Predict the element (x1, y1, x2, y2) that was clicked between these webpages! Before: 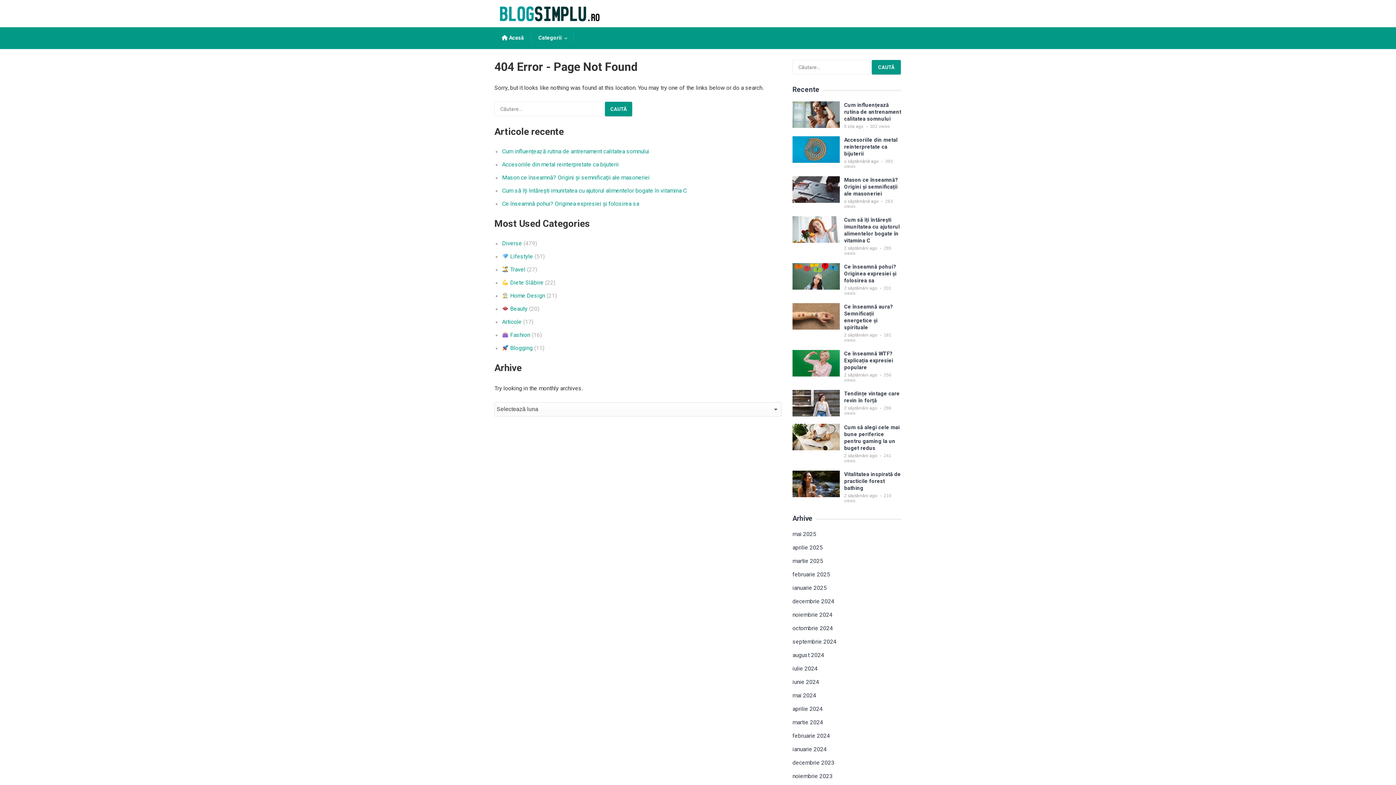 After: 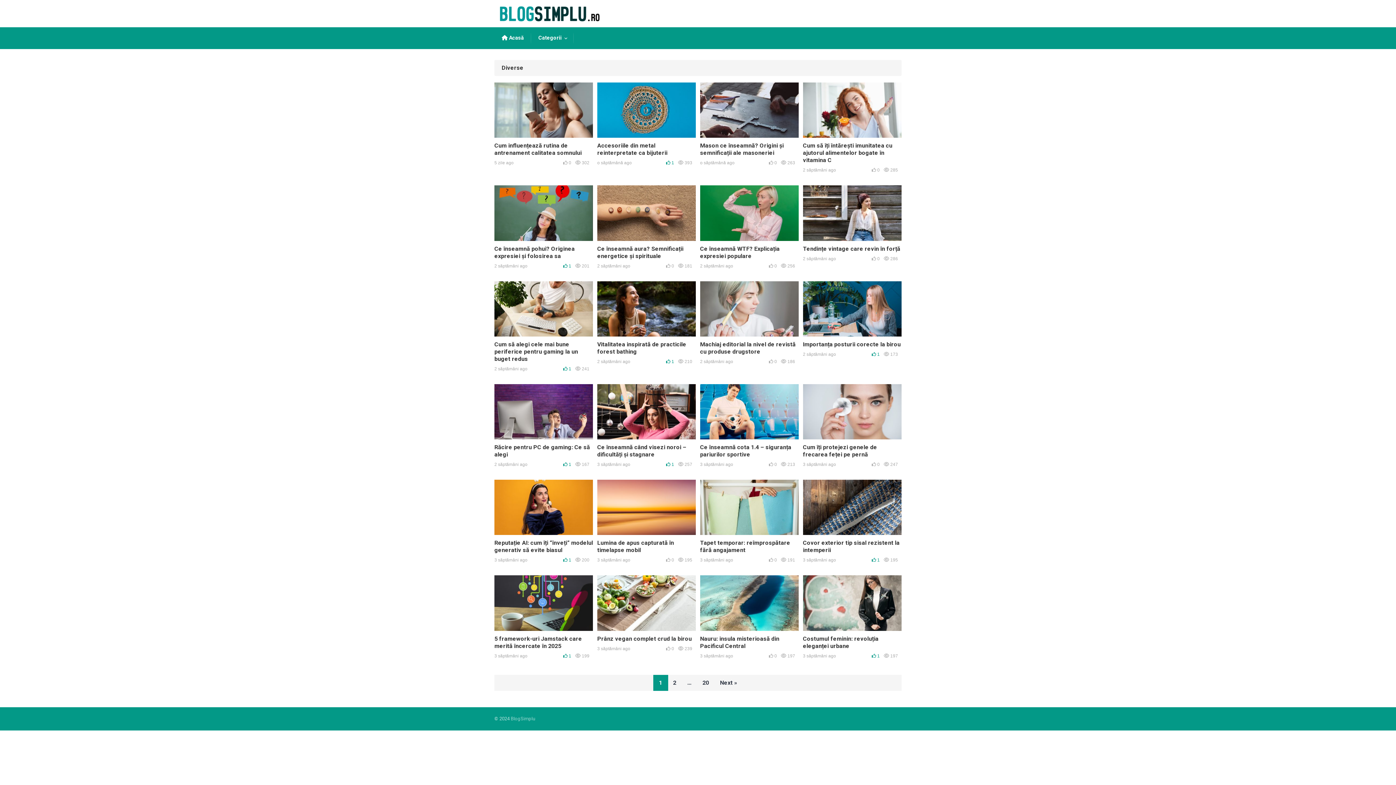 Action: bbox: (502, 240, 522, 246) label: Diverse